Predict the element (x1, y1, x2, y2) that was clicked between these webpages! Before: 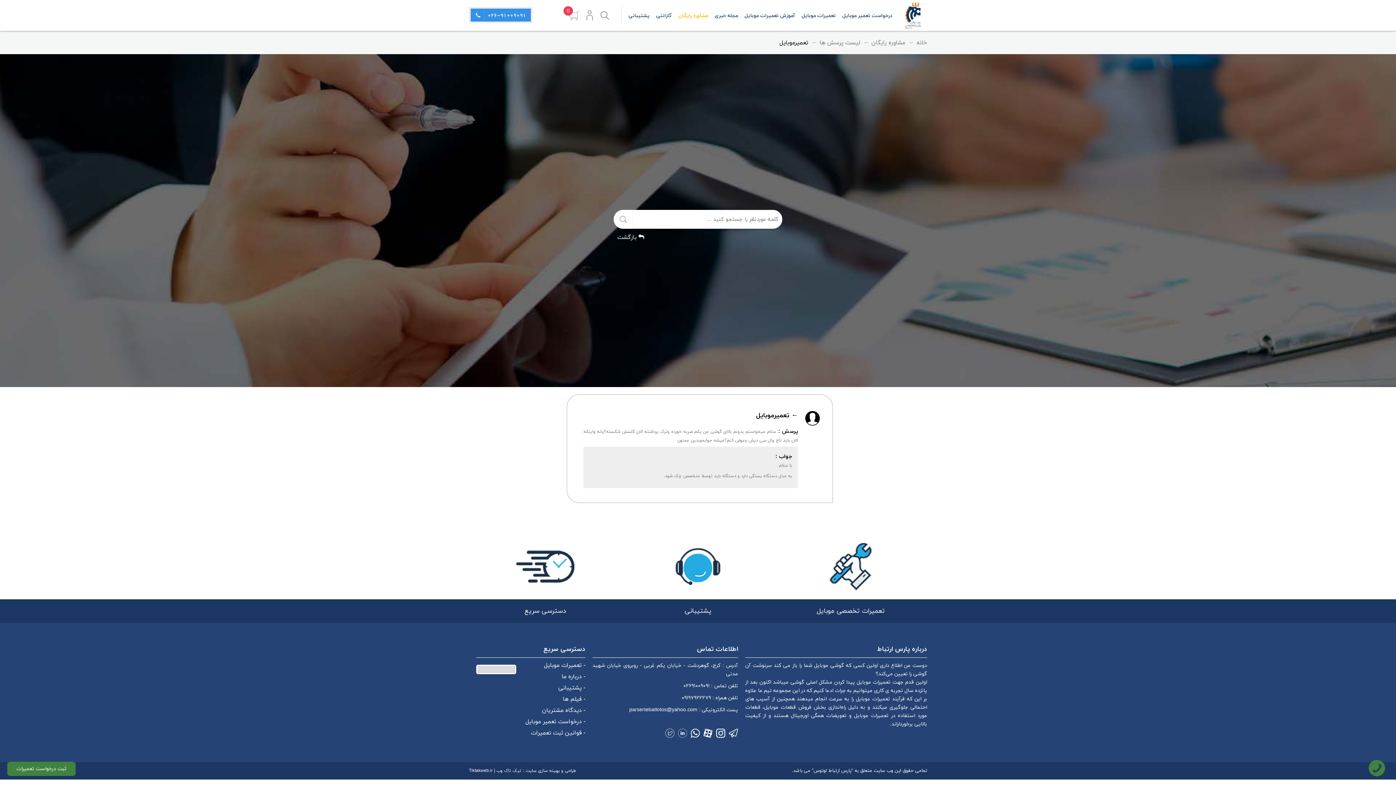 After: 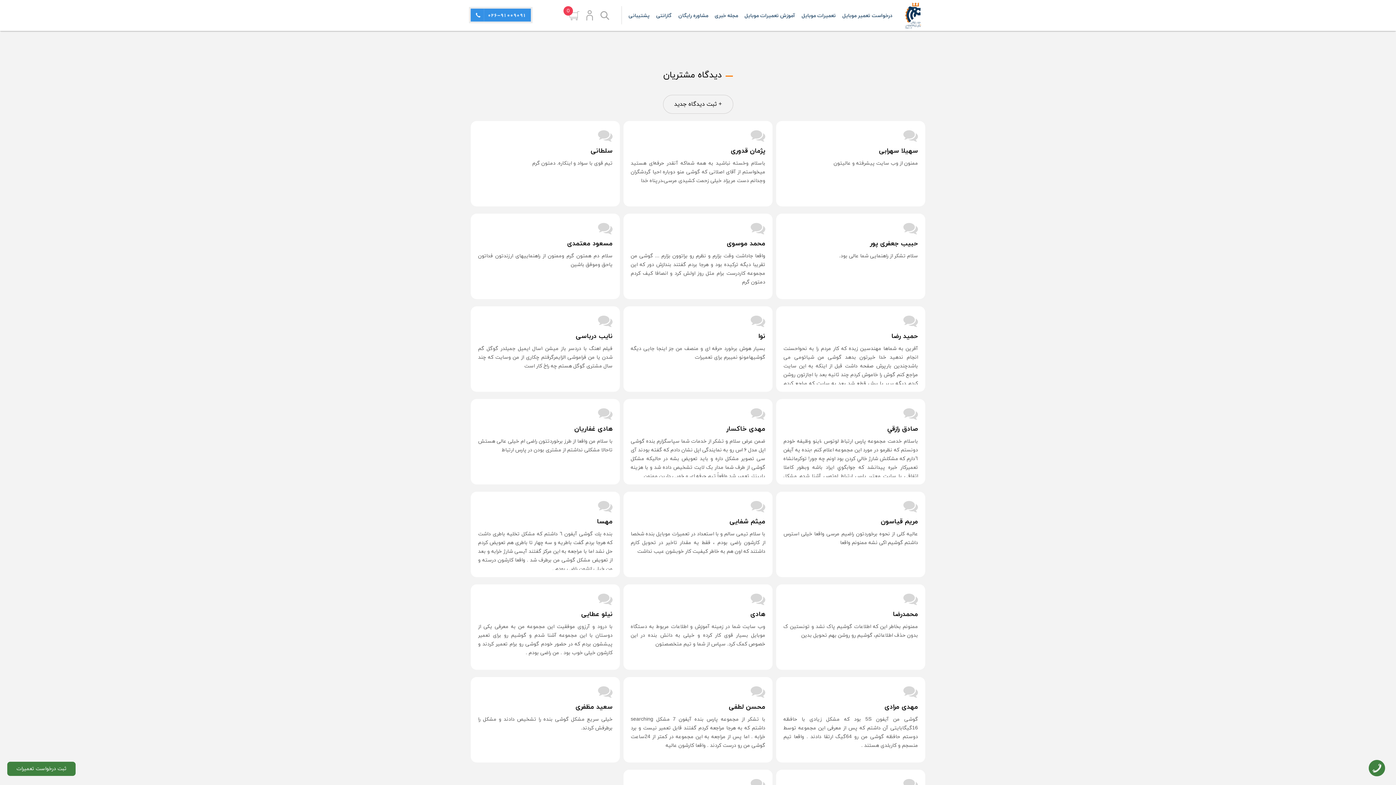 Action: bbox: (476, 706, 585, 714) label: - دیدگاه مشتریان